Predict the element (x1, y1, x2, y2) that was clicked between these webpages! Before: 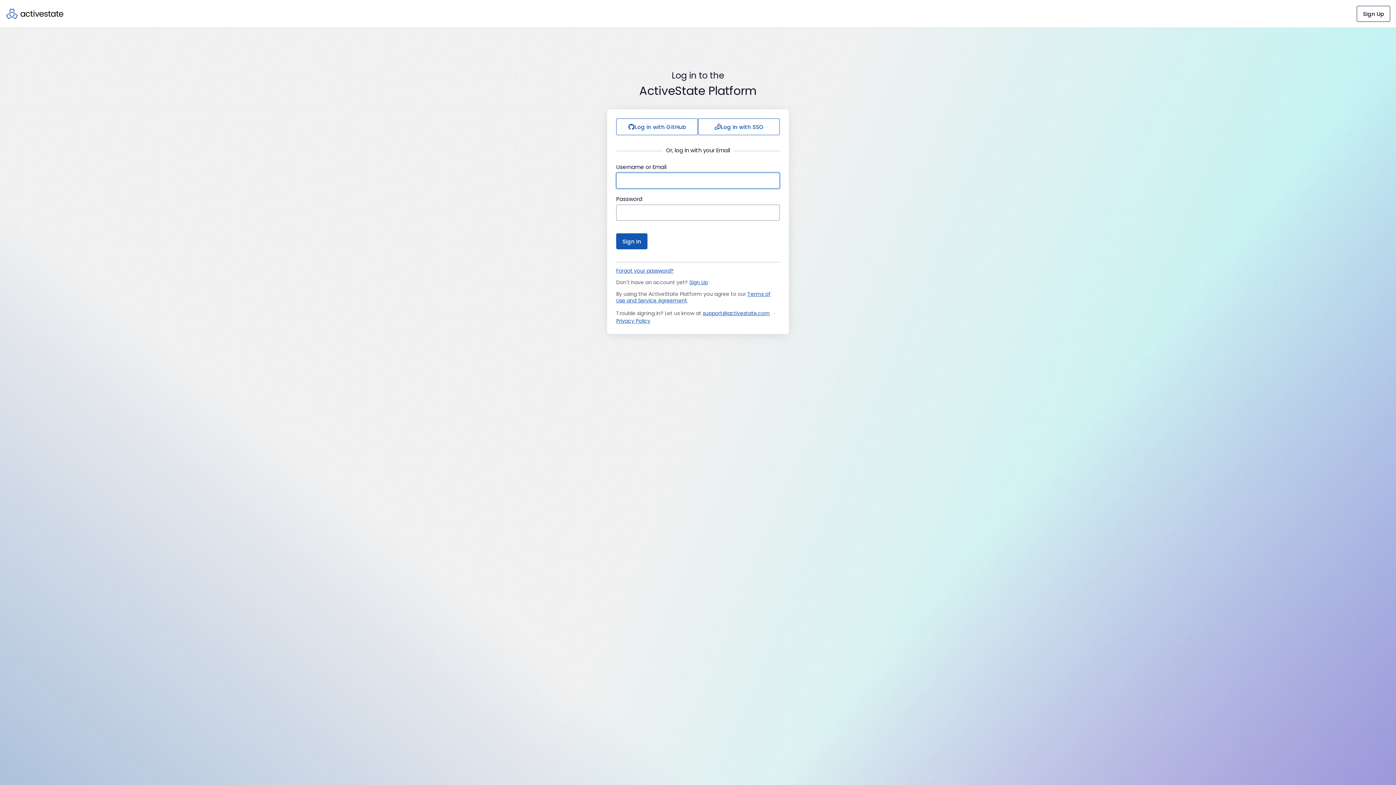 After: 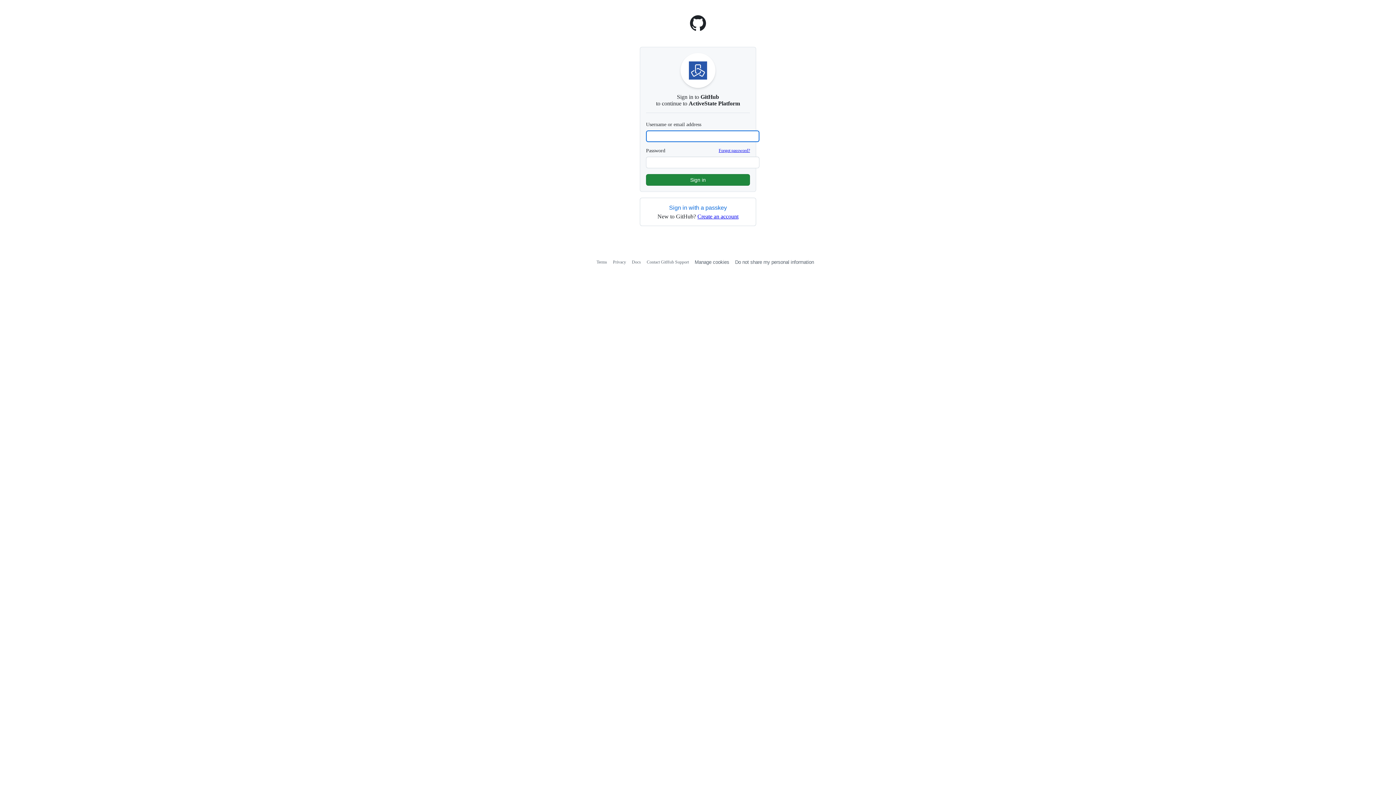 Action: bbox: (616, 118, 698, 135) label: Log in with GitHub